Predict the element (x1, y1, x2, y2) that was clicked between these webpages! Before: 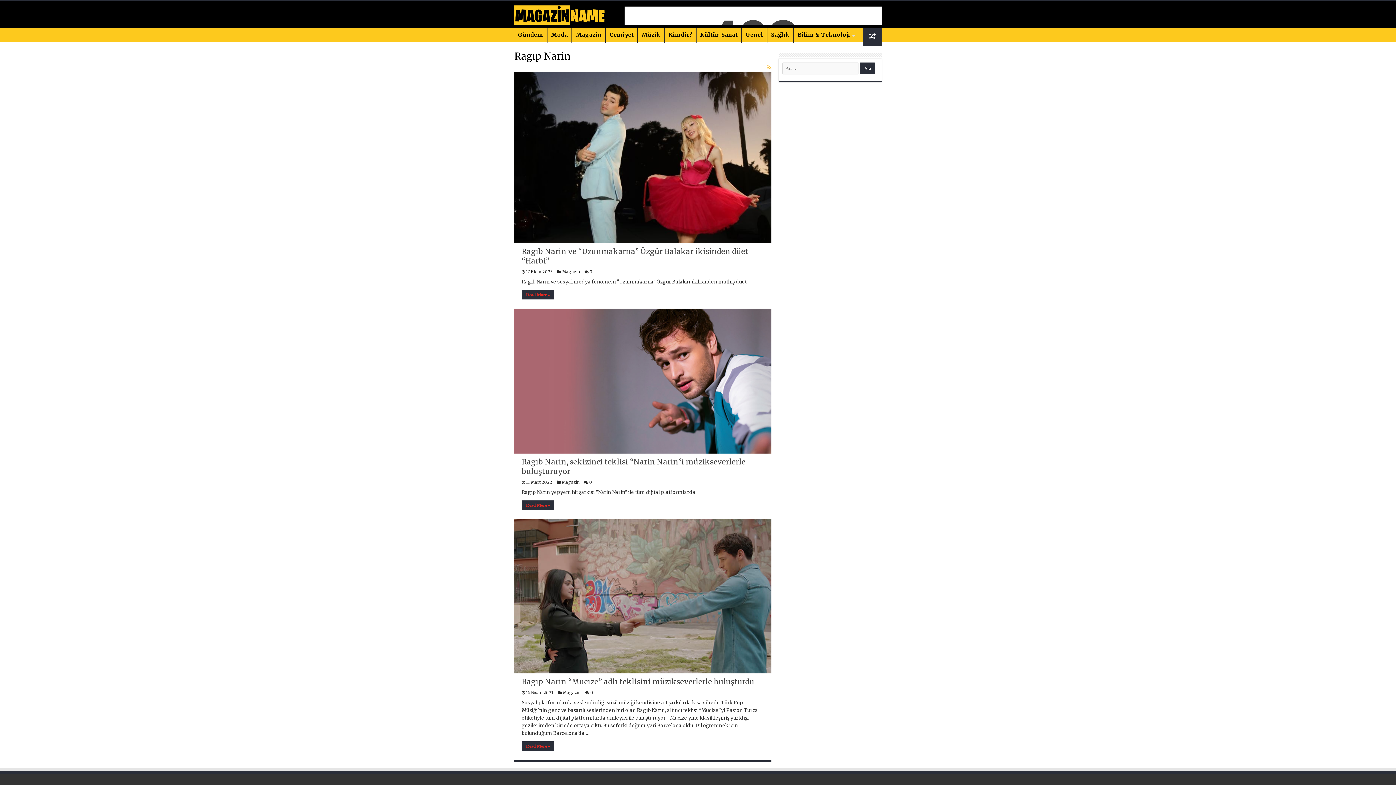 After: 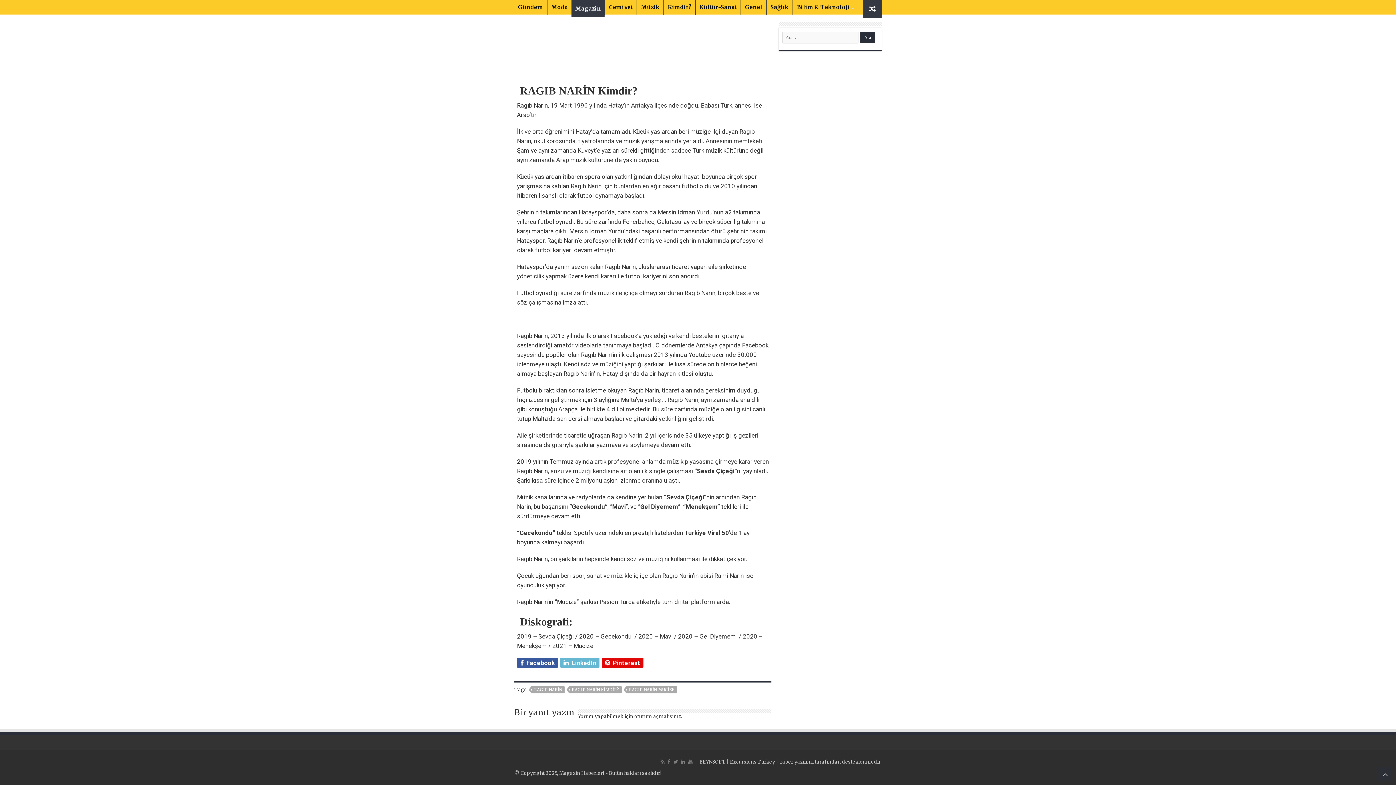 Action: label: 0 bbox: (590, 690, 593, 695)